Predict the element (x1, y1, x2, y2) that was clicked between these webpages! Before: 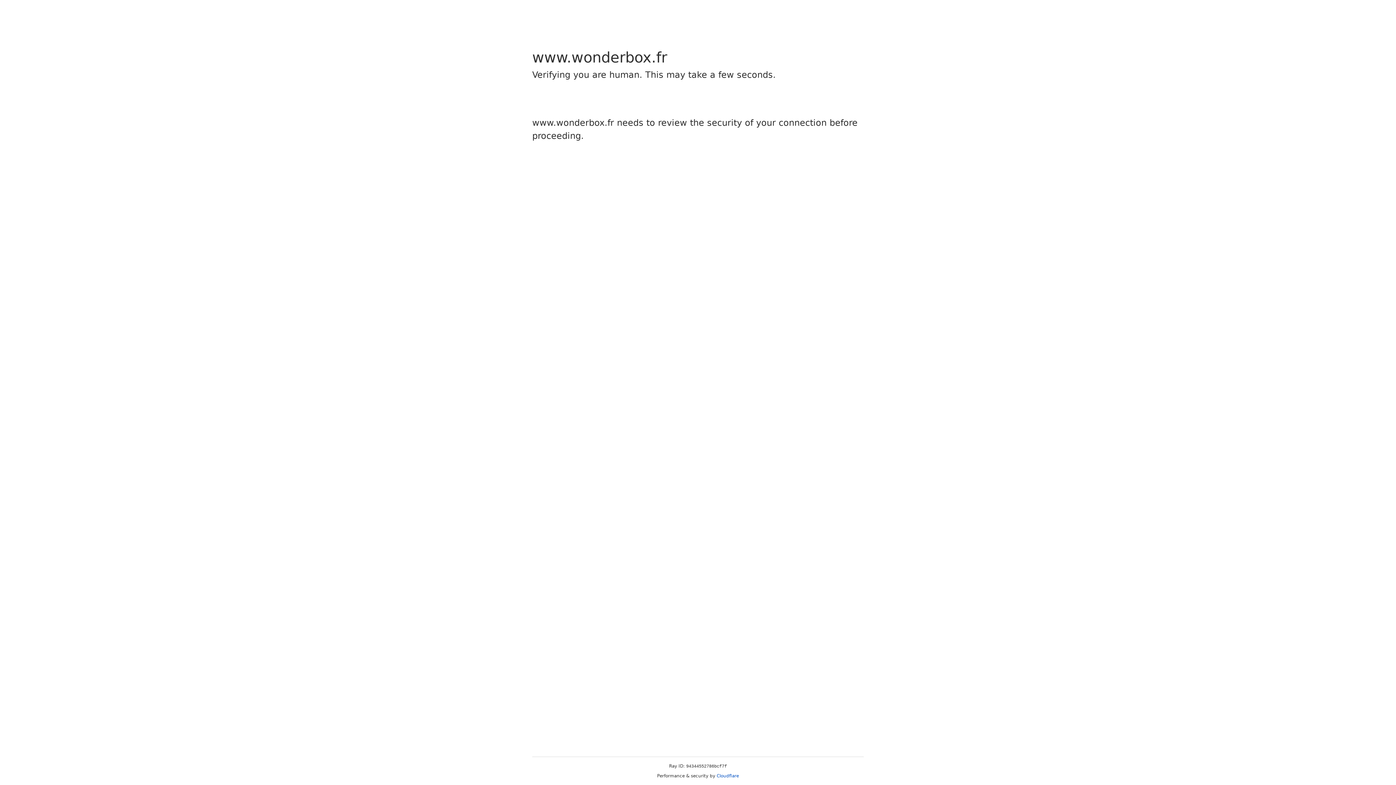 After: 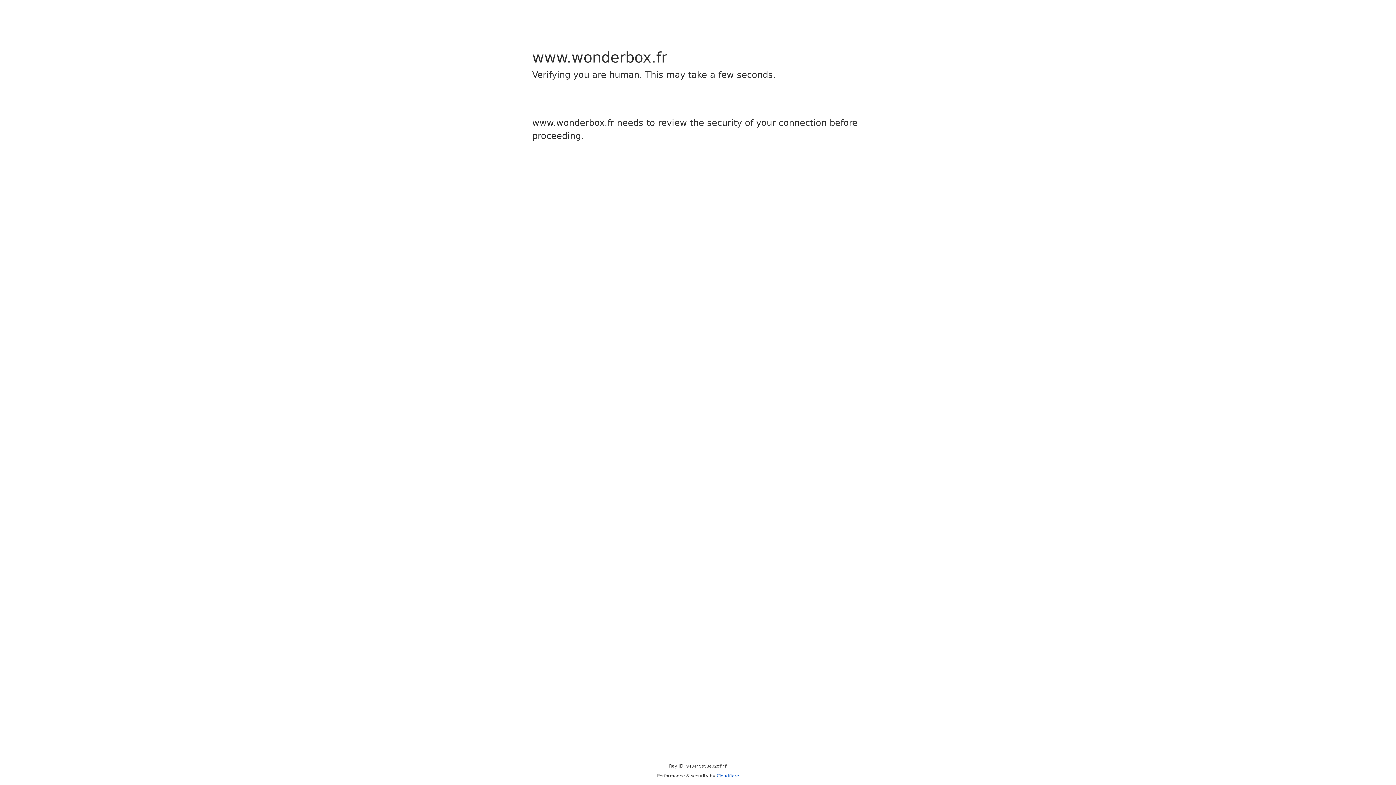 Action: label: Cloudflare bbox: (716, 773, 739, 778)